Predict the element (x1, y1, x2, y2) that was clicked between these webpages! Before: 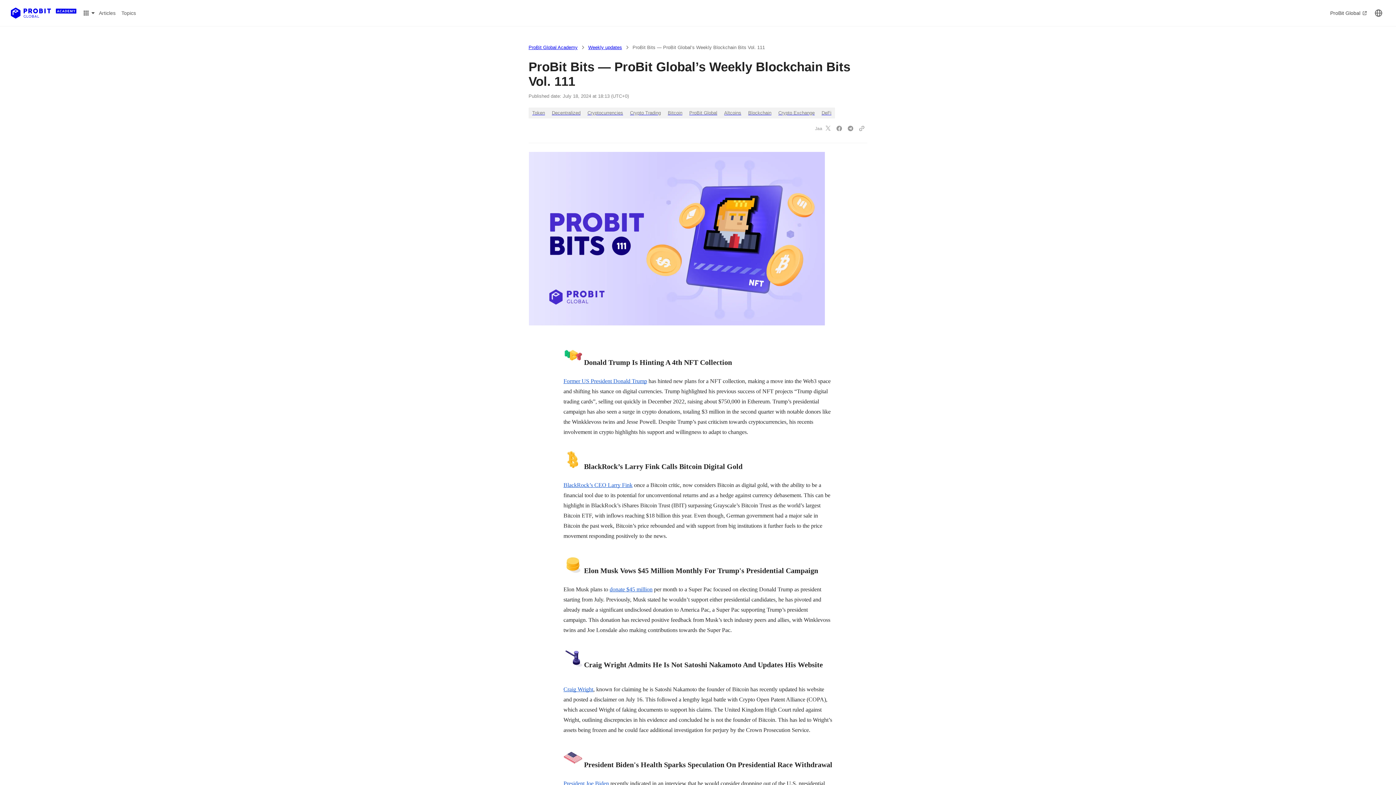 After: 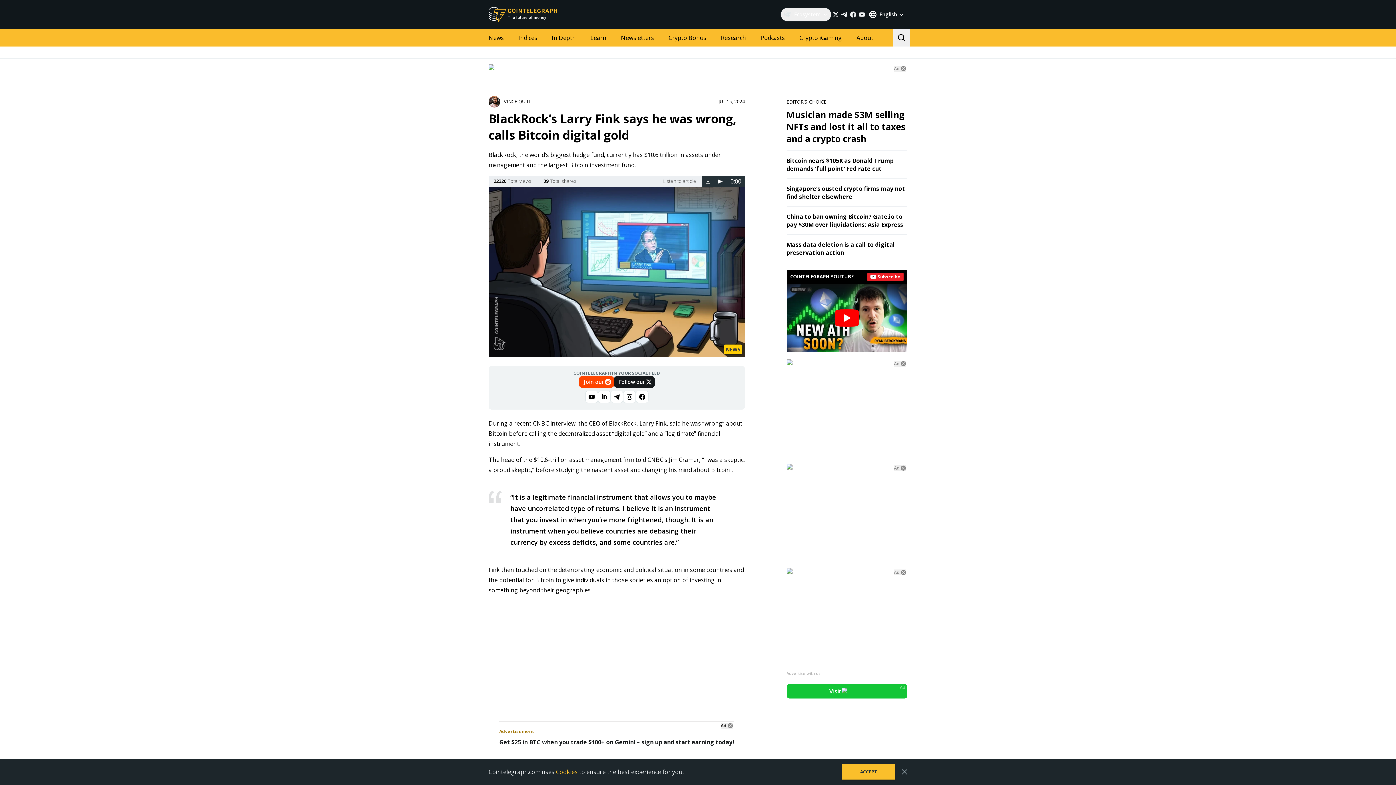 Action: bbox: (563, 482, 632, 488) label: BlackRock’s CEO Larry Fink